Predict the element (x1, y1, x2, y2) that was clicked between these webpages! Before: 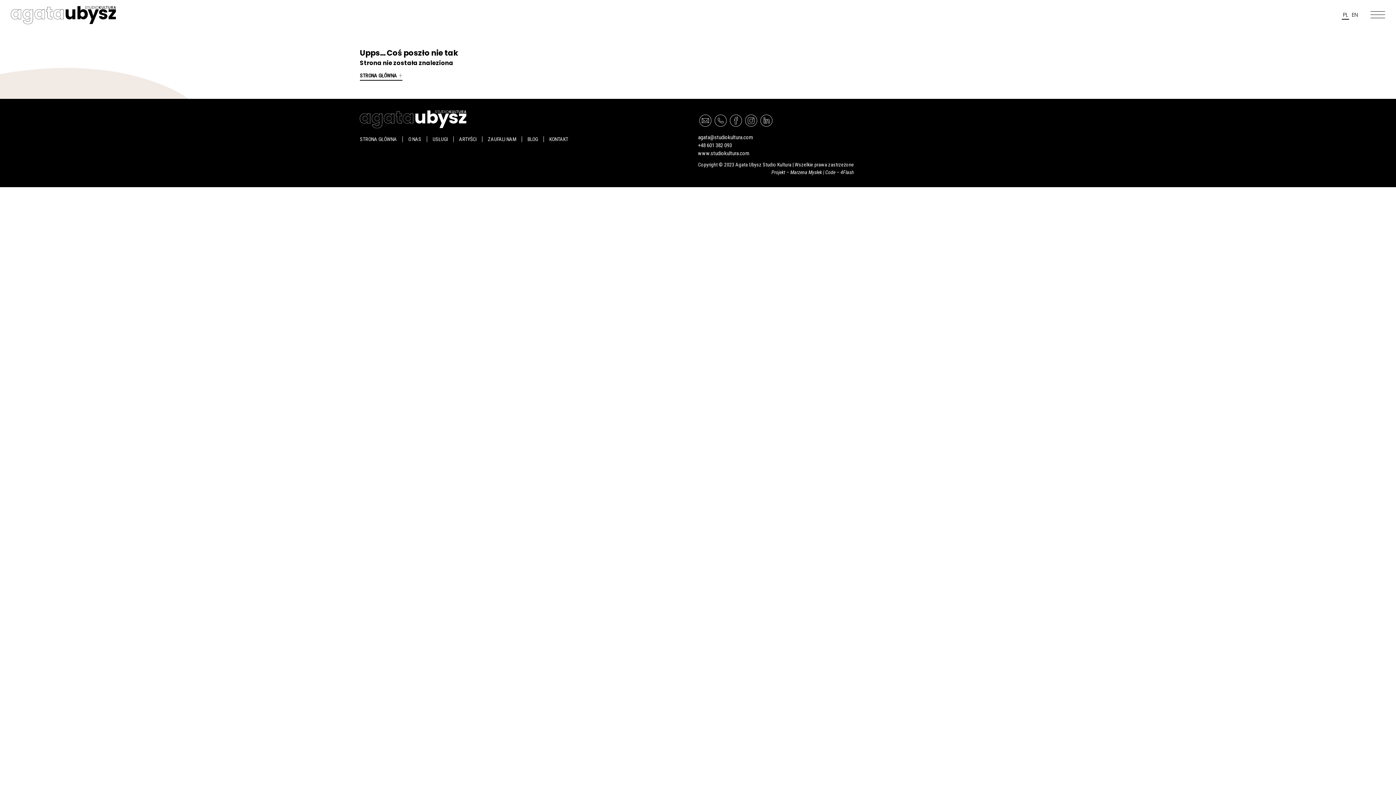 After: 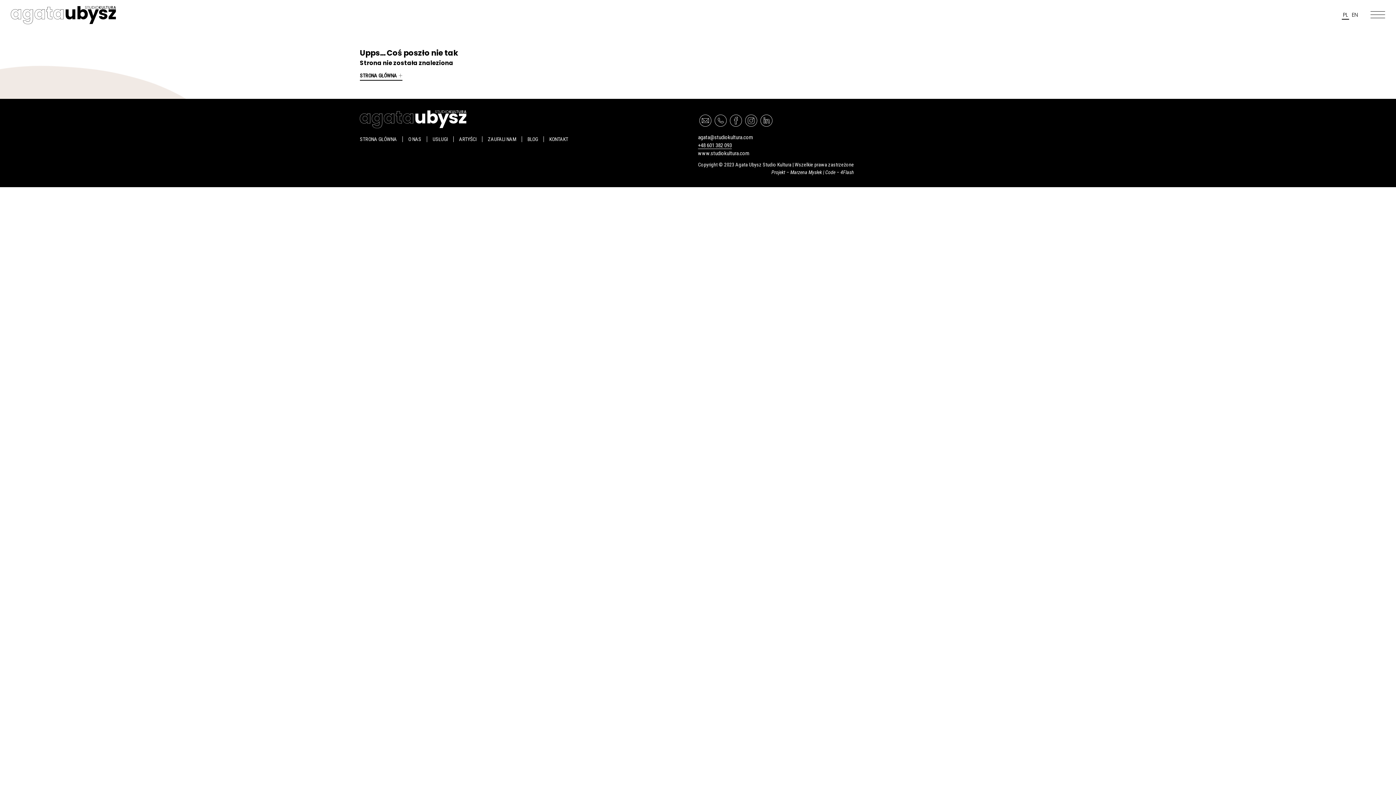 Action: label: +48 601 382 093 bbox: (698, 142, 732, 149)